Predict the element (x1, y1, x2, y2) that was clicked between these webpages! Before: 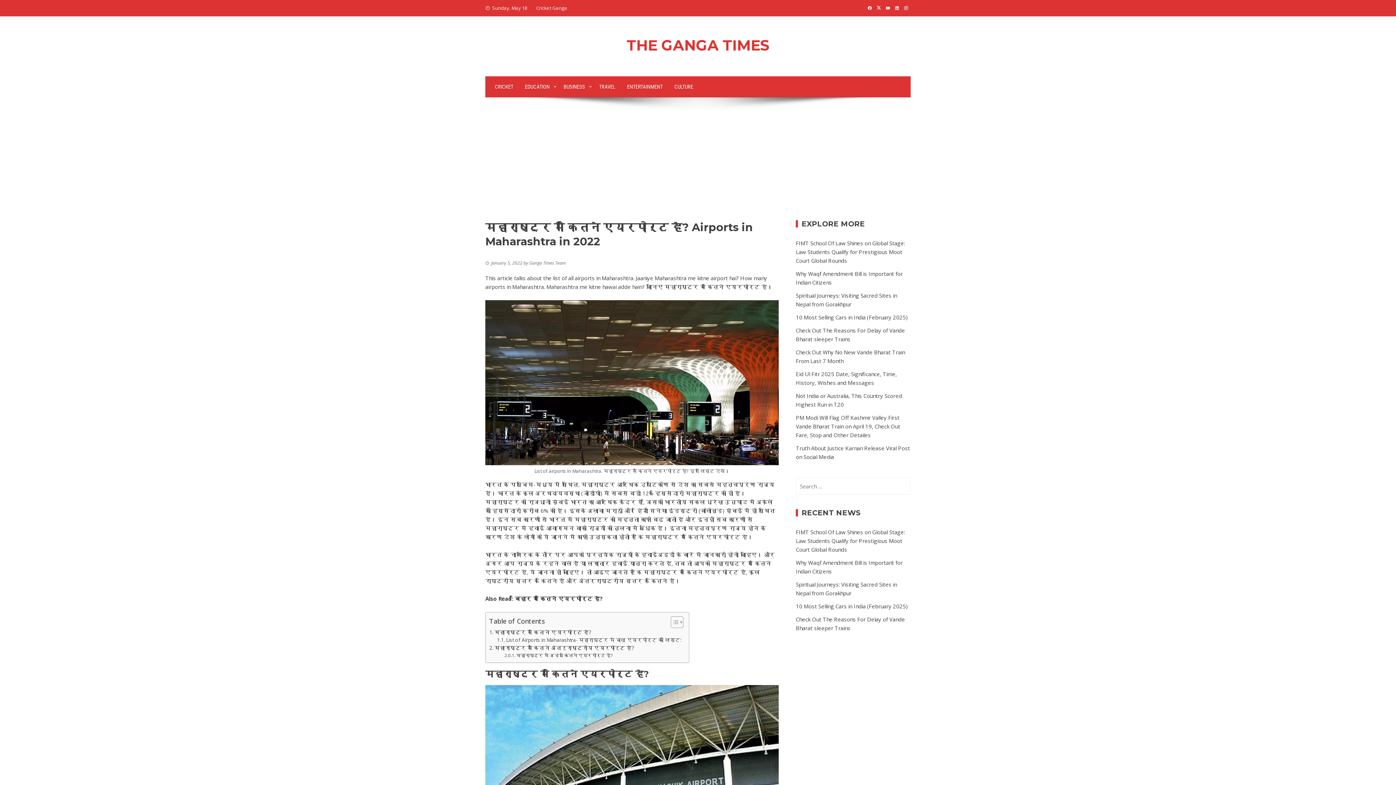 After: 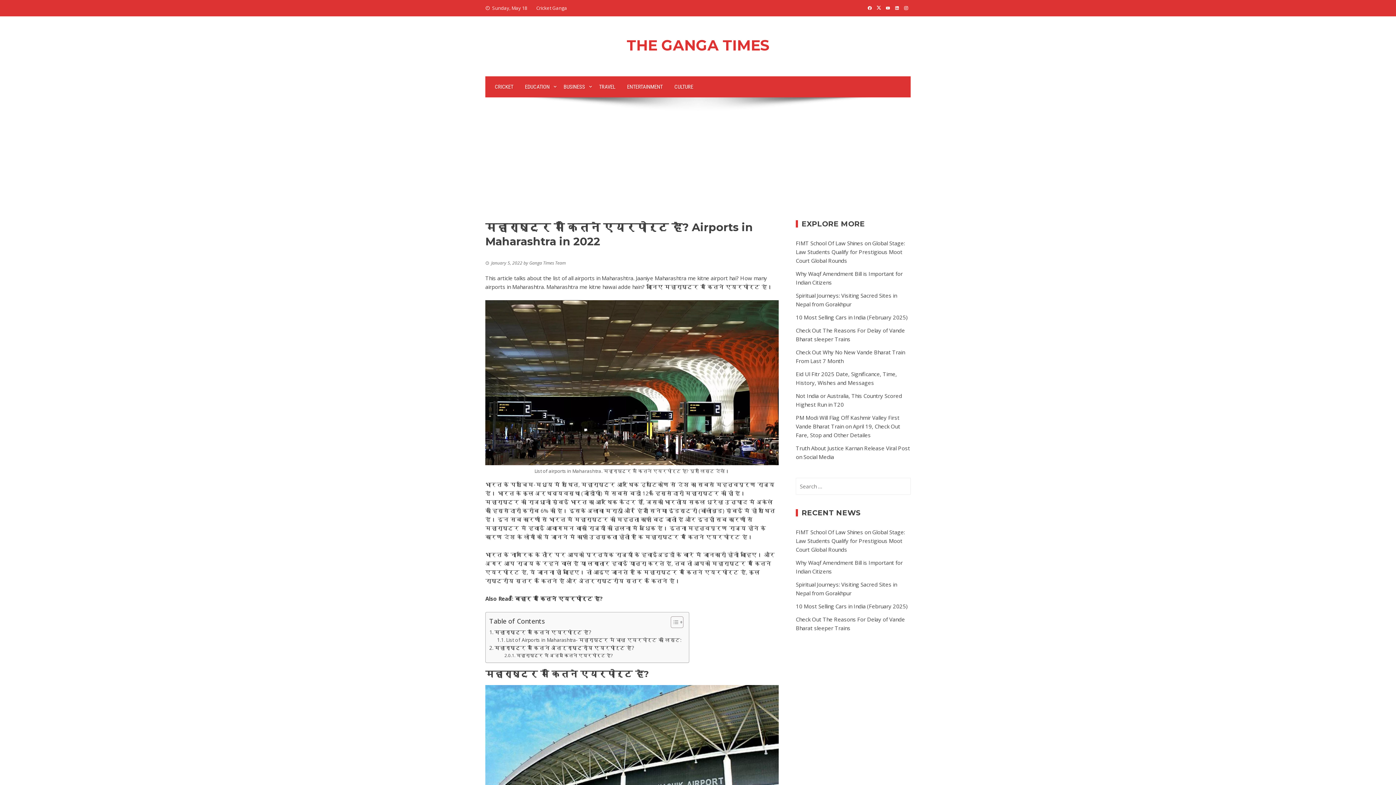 Action: bbox: (874, 4, 883, 11)